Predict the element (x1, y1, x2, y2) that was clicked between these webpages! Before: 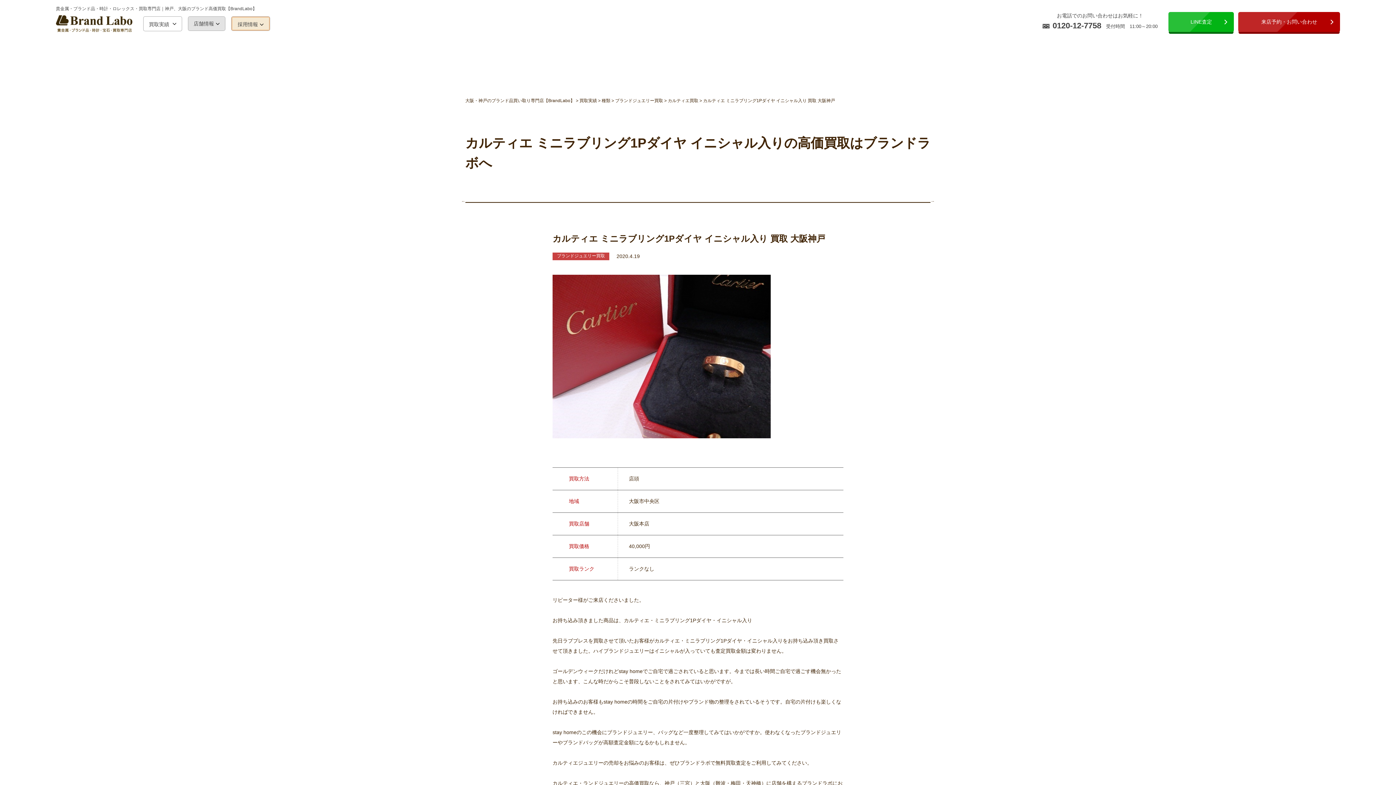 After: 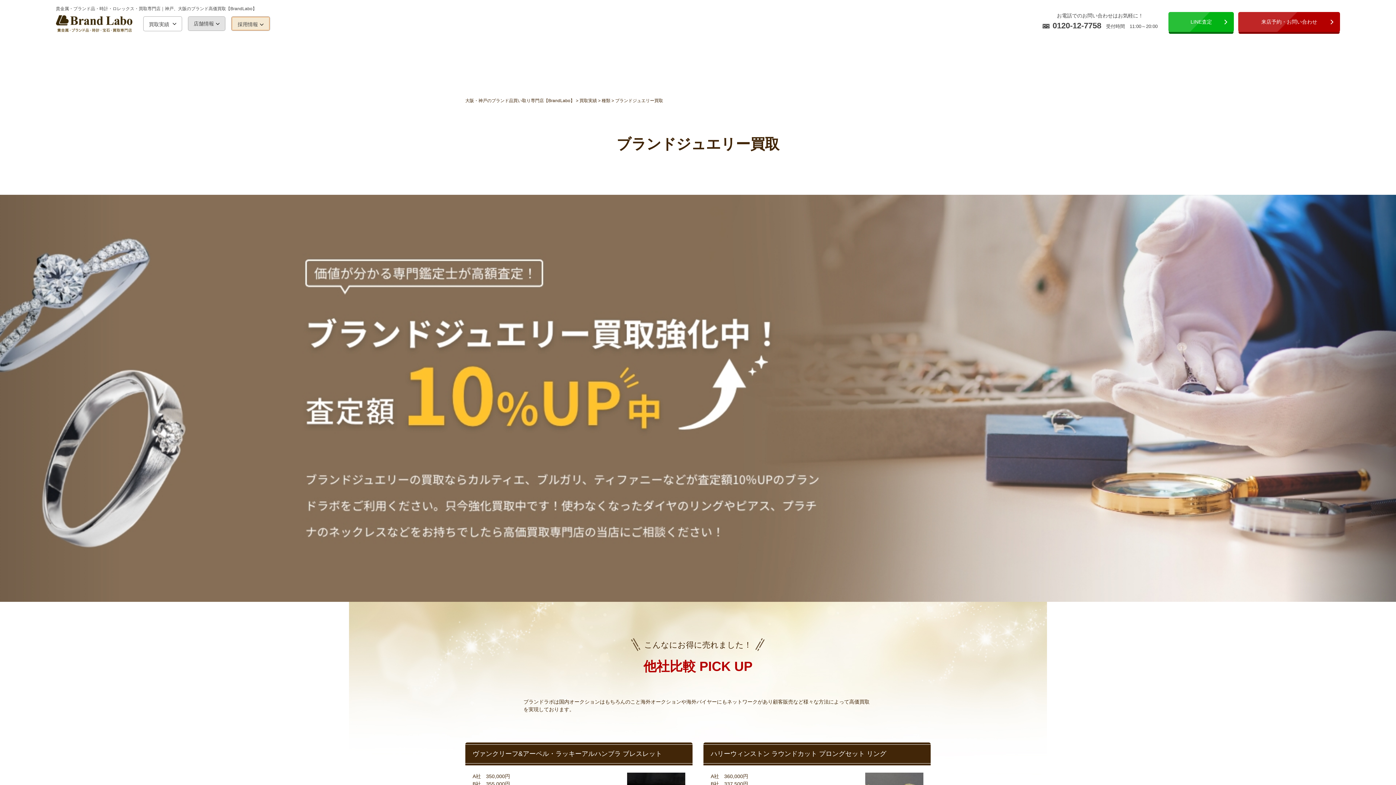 Action: bbox: (615, 98, 664, 103) label: ブランドジュエリー買取 